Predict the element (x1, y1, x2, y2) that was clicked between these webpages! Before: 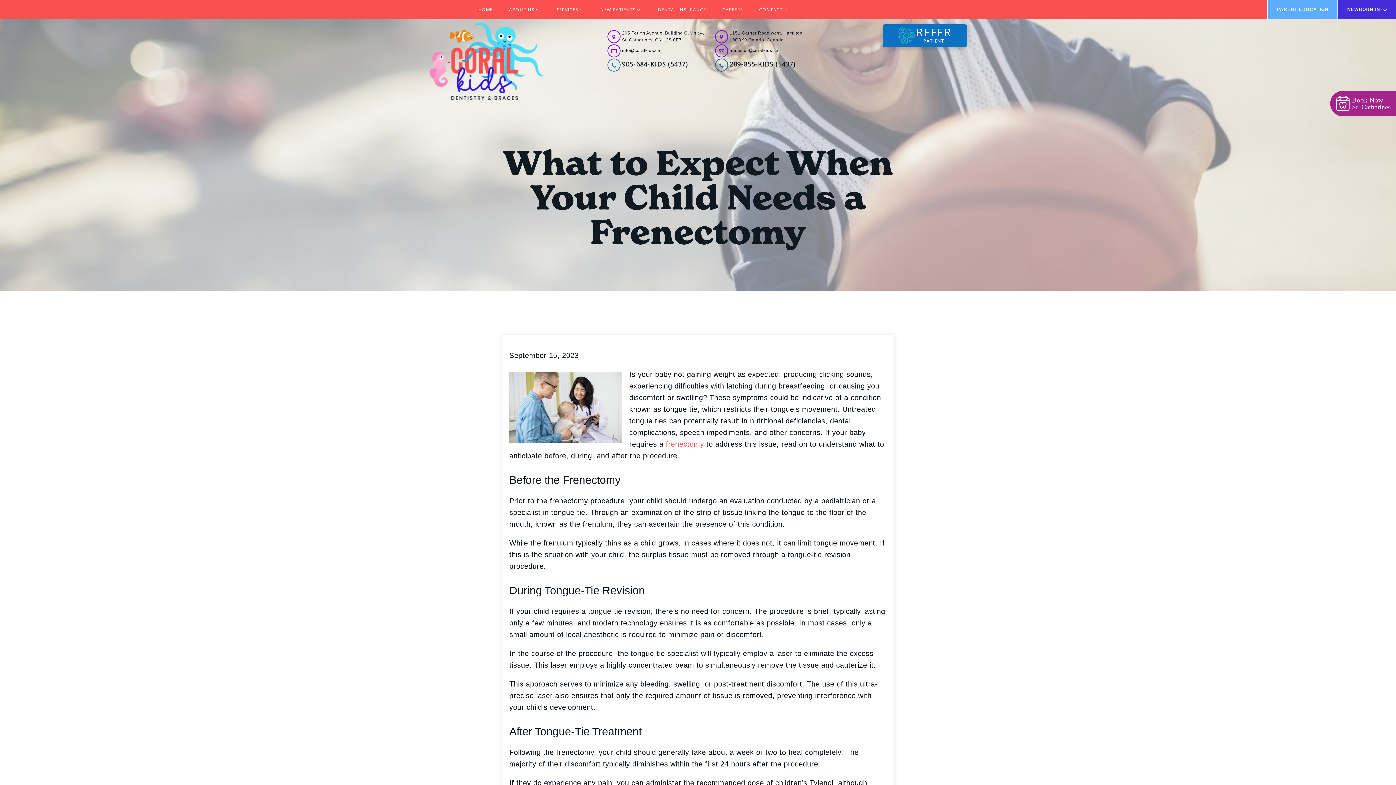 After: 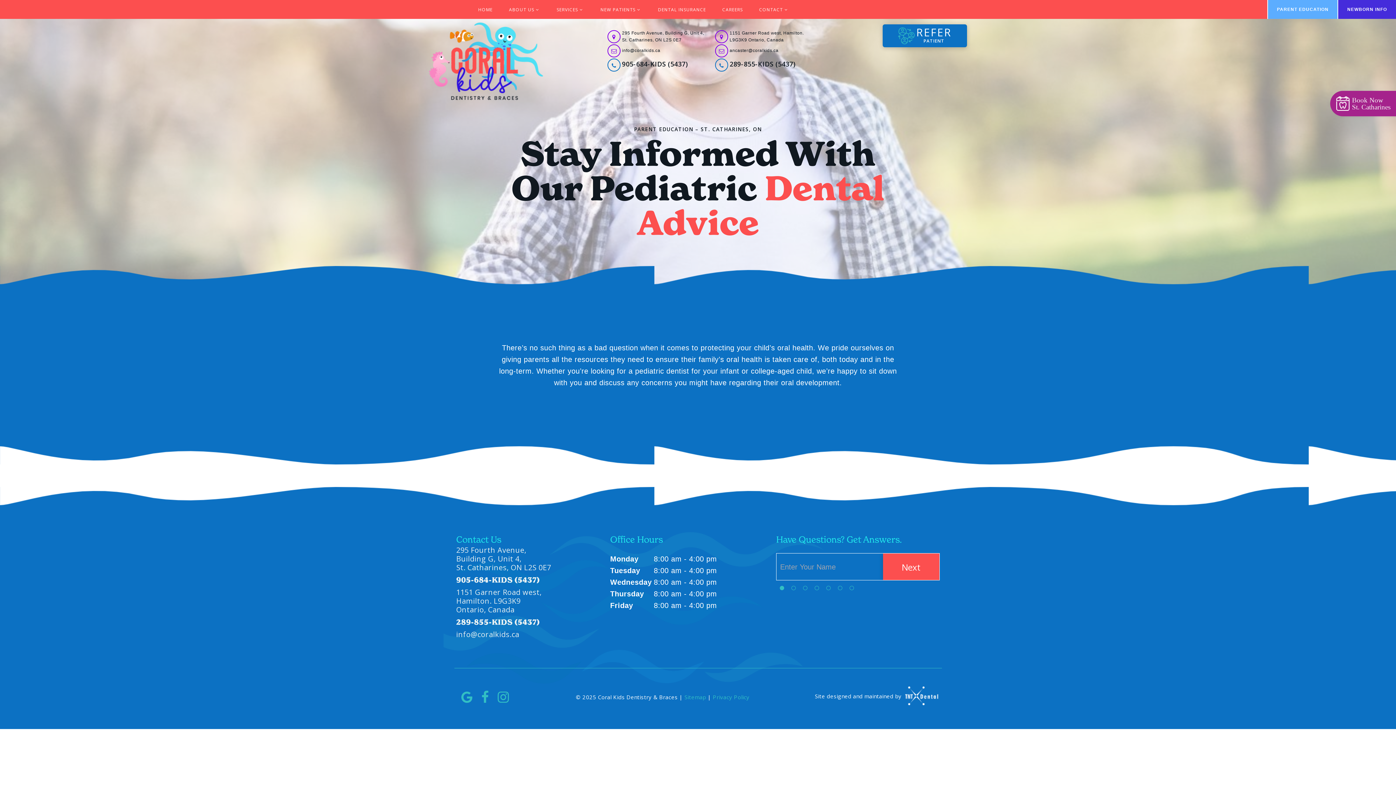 Action: bbox: (1267, 0, 1337, 18) label: PARENT EDUCATION